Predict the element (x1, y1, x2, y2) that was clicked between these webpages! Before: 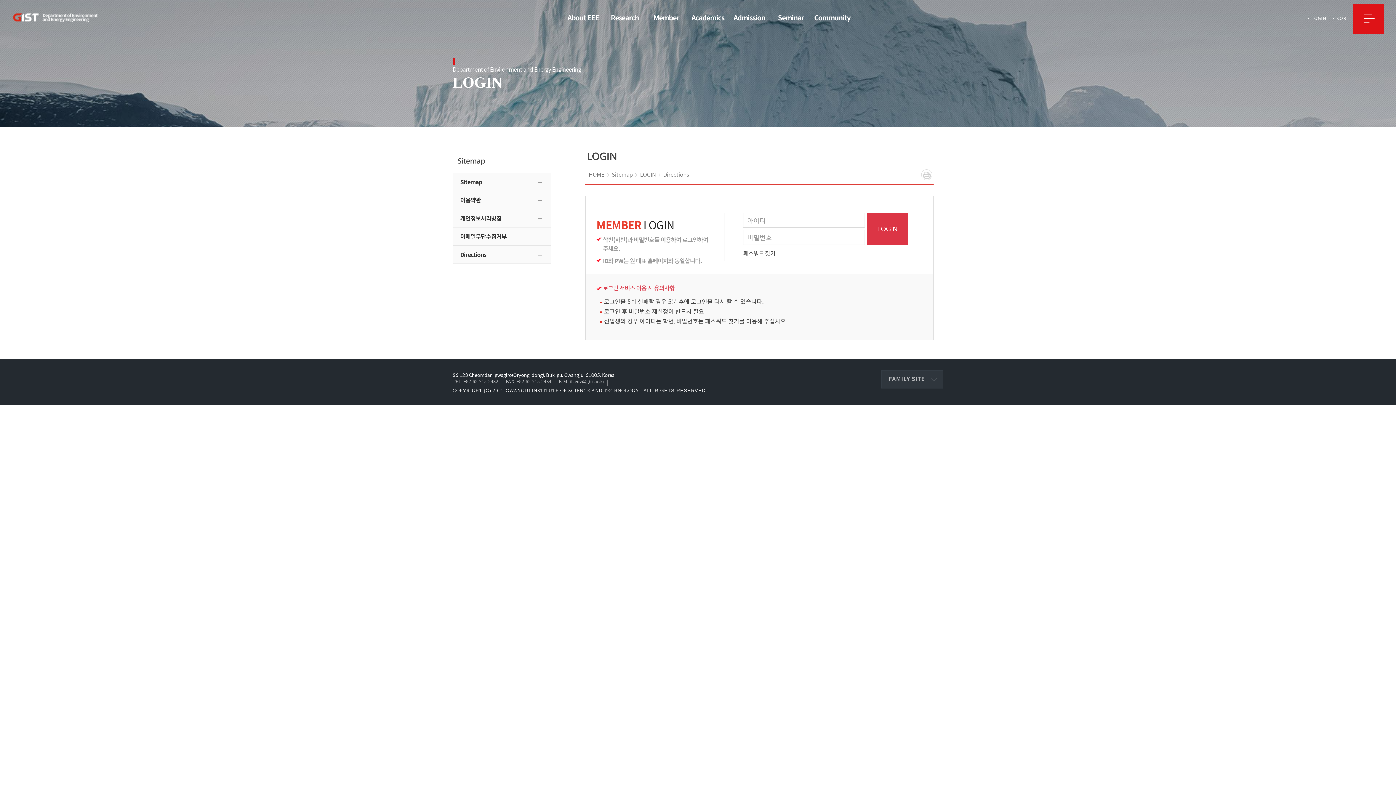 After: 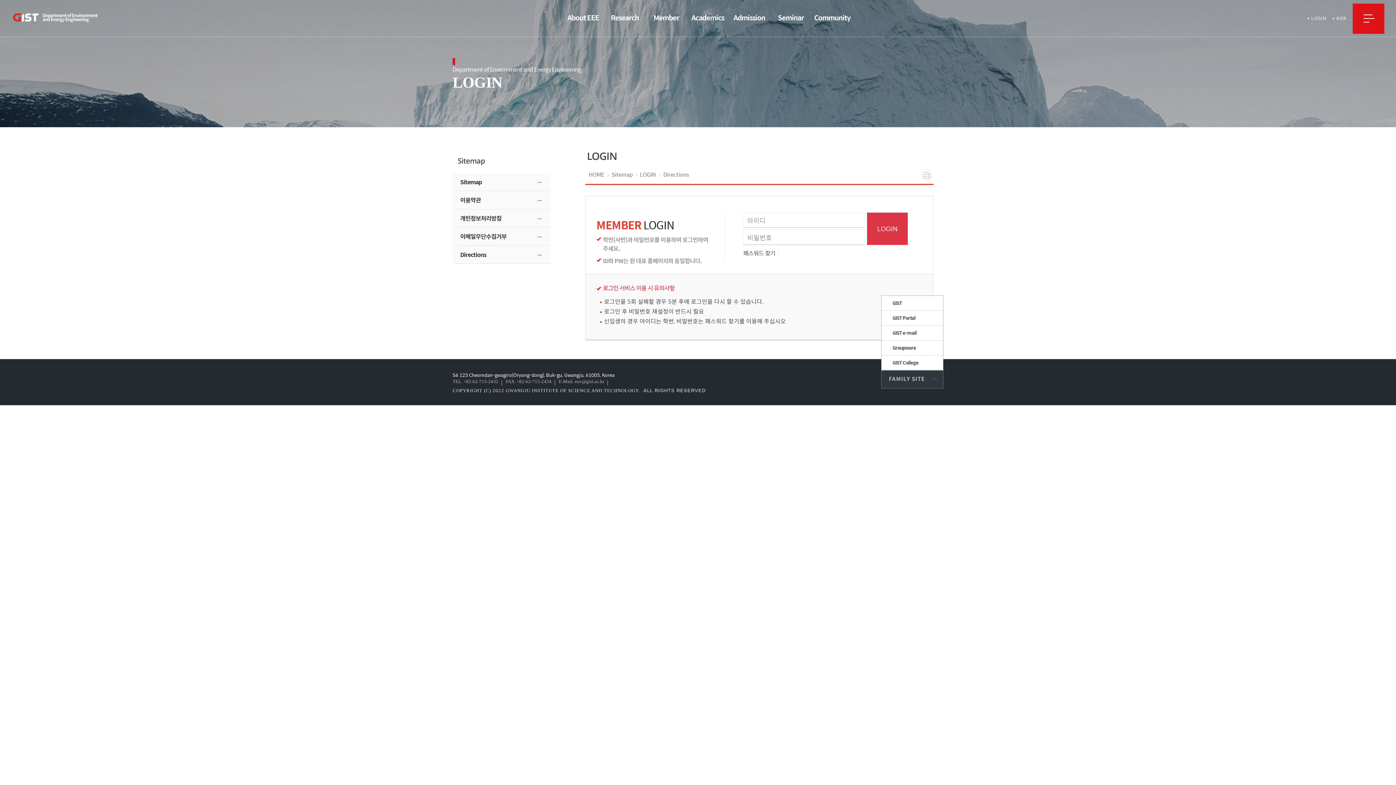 Action: label: FAMILY SITE bbox: (881, 370, 943, 388)